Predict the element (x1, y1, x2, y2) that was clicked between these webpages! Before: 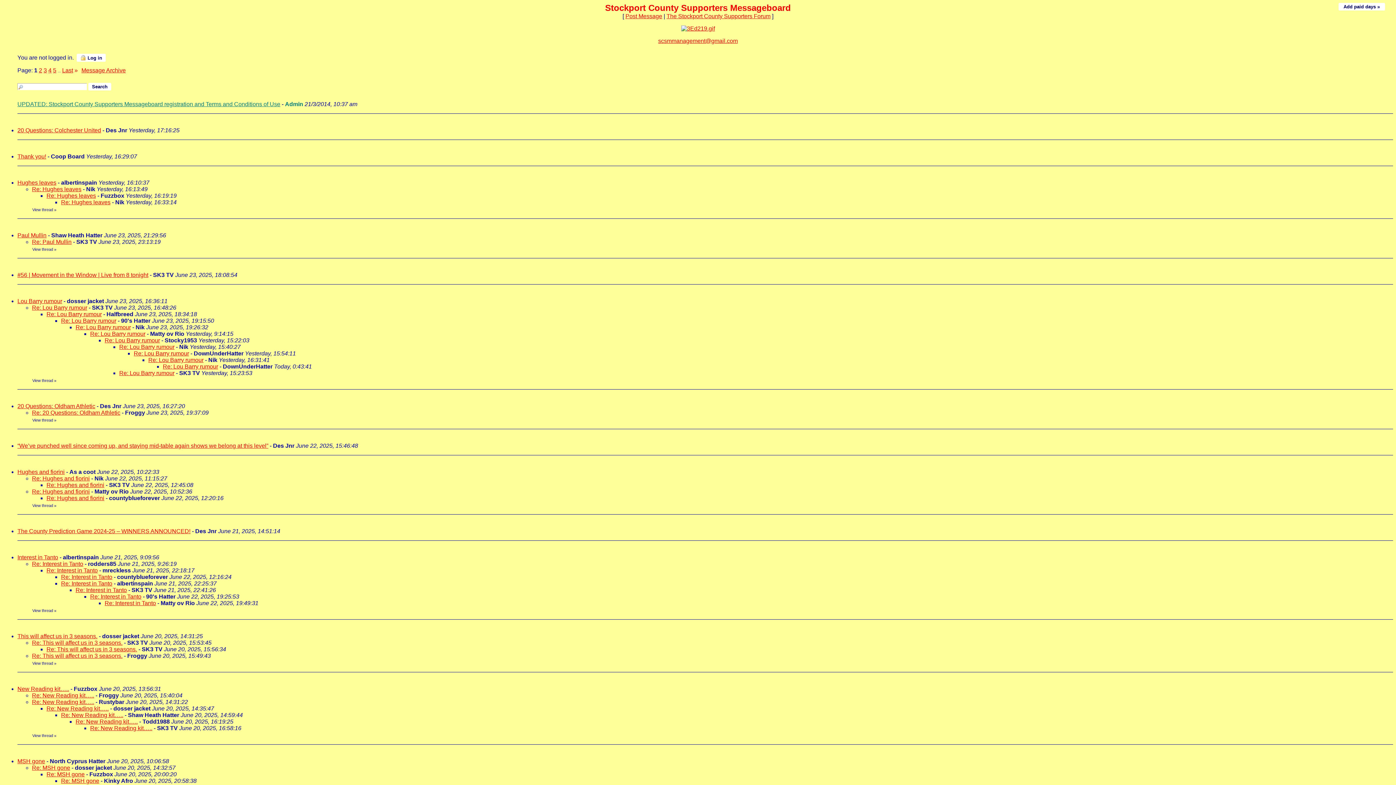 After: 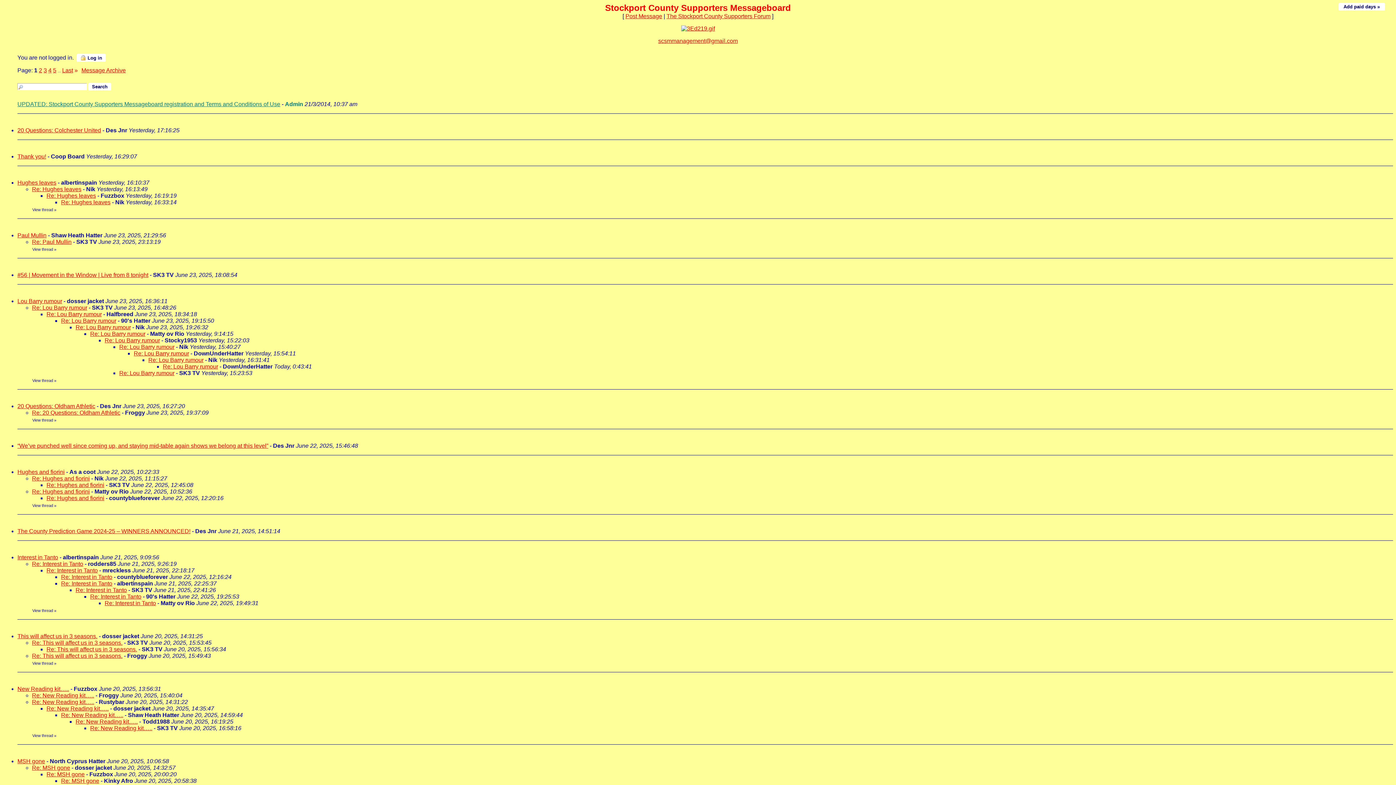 Action: bbox: (681, 25, 715, 31)